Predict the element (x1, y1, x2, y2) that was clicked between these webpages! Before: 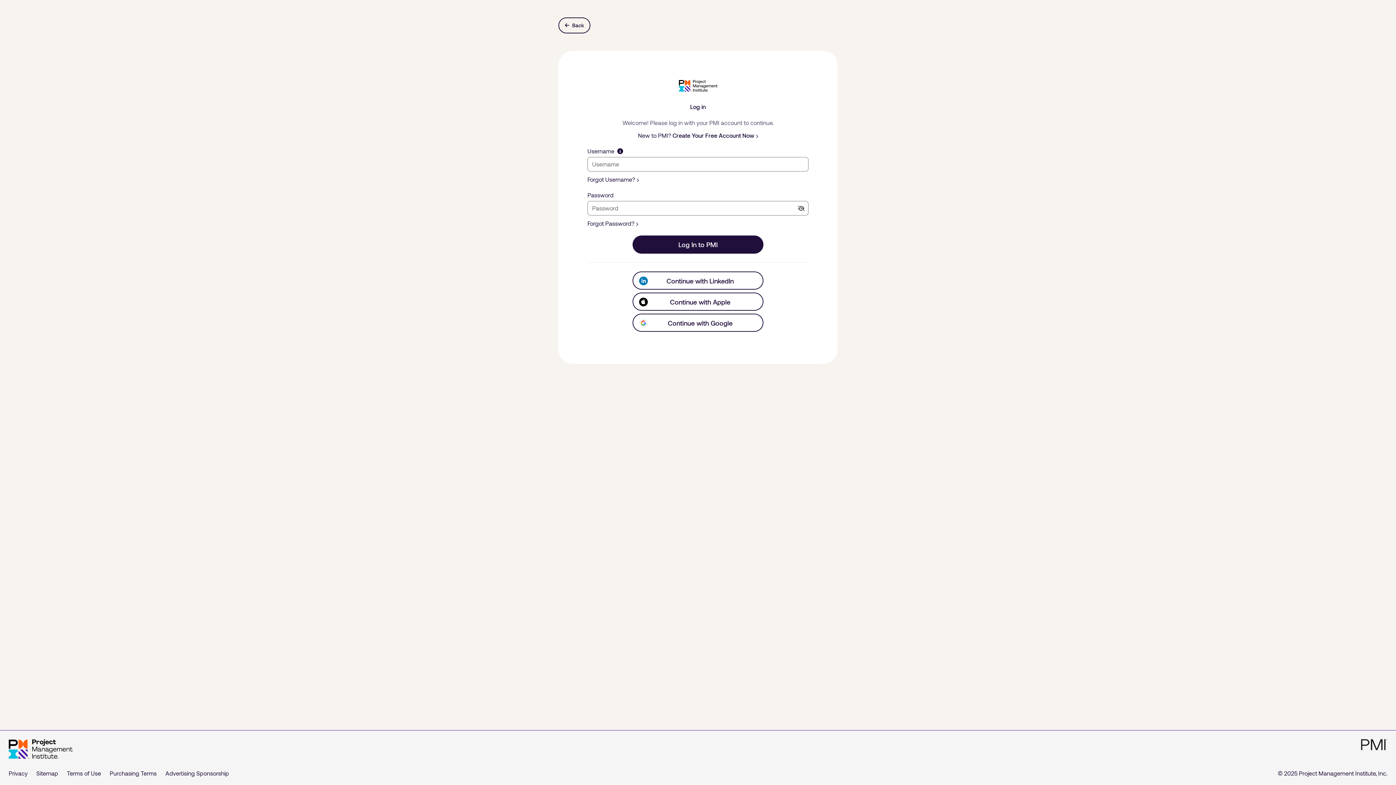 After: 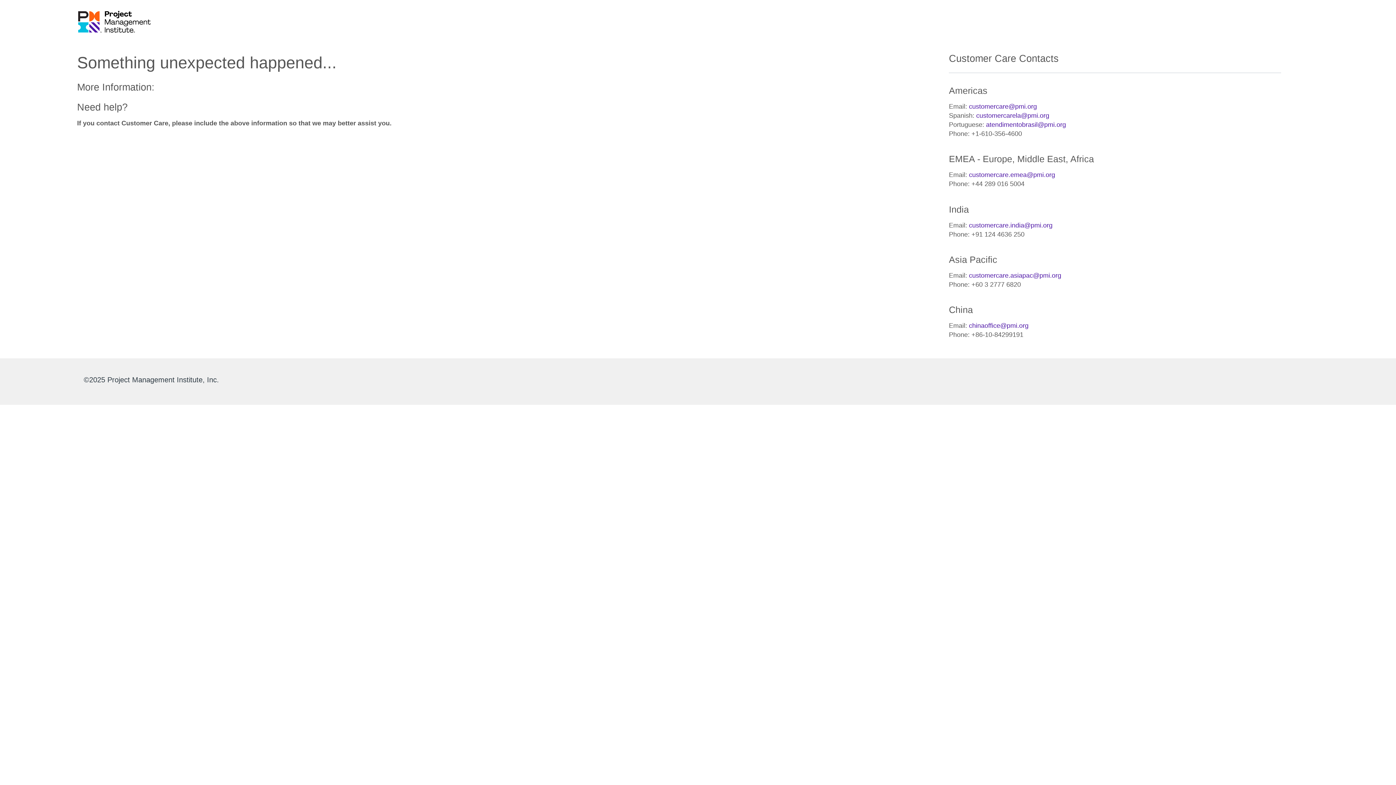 Action: bbox: (36, 770, 58, 777) label: Sitemap